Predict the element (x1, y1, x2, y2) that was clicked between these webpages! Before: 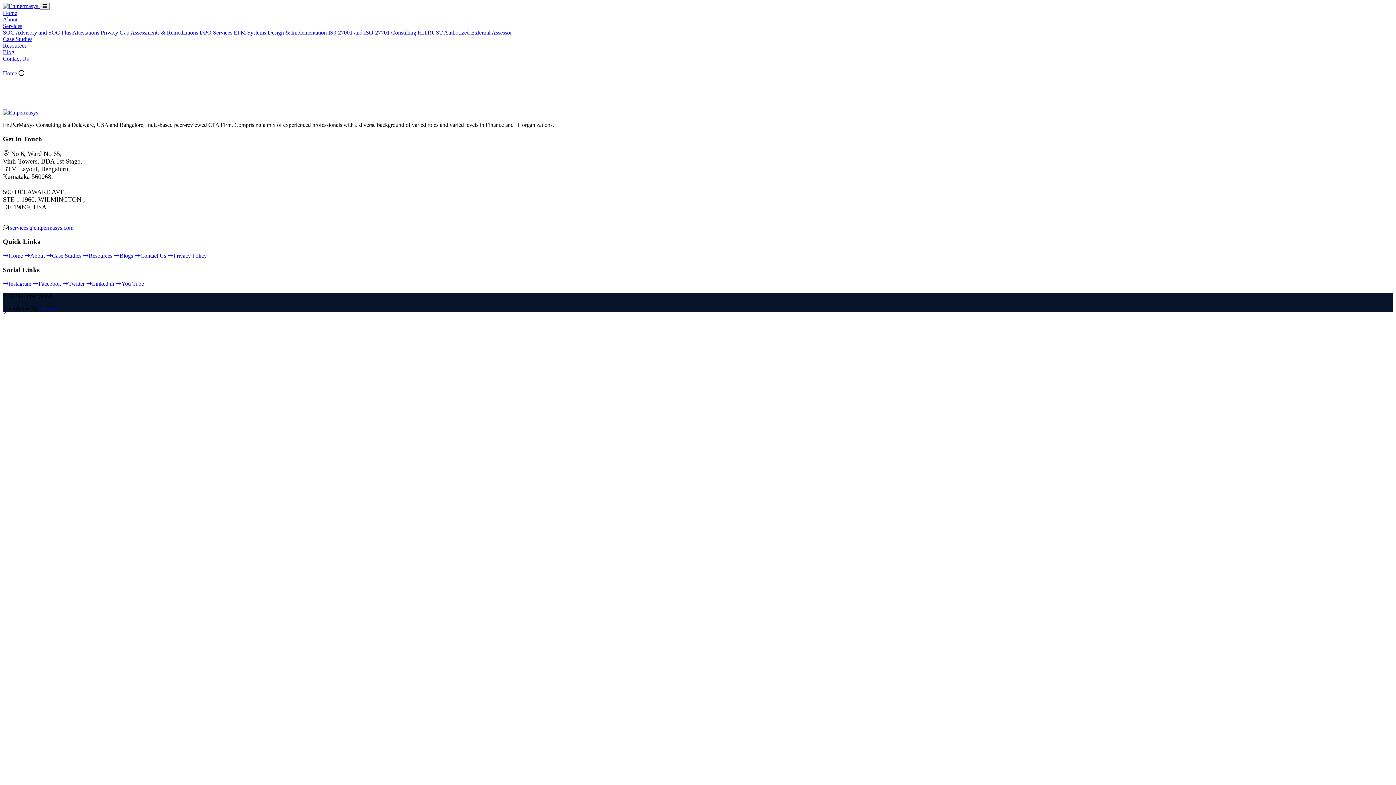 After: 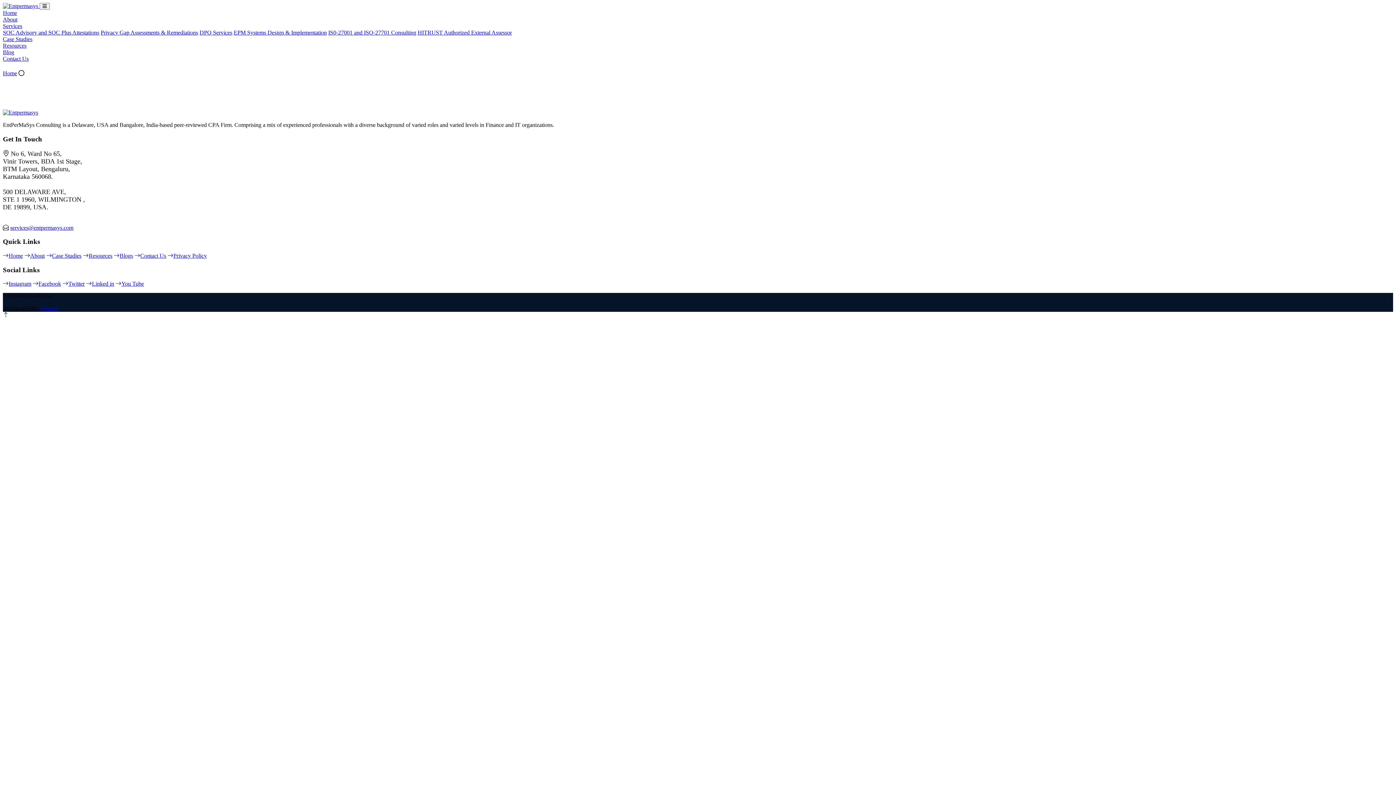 Action: bbox: (2, 22, 22, 29) label: Services